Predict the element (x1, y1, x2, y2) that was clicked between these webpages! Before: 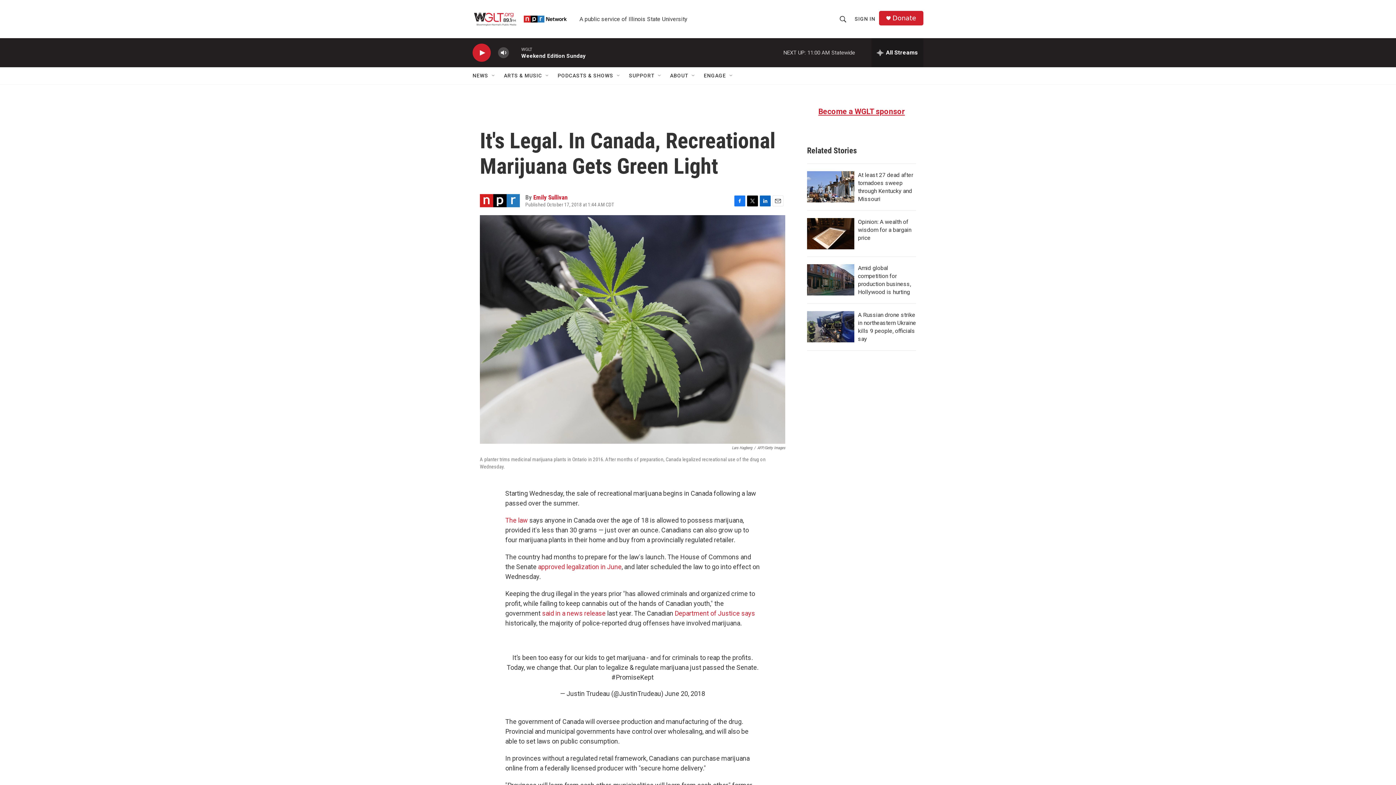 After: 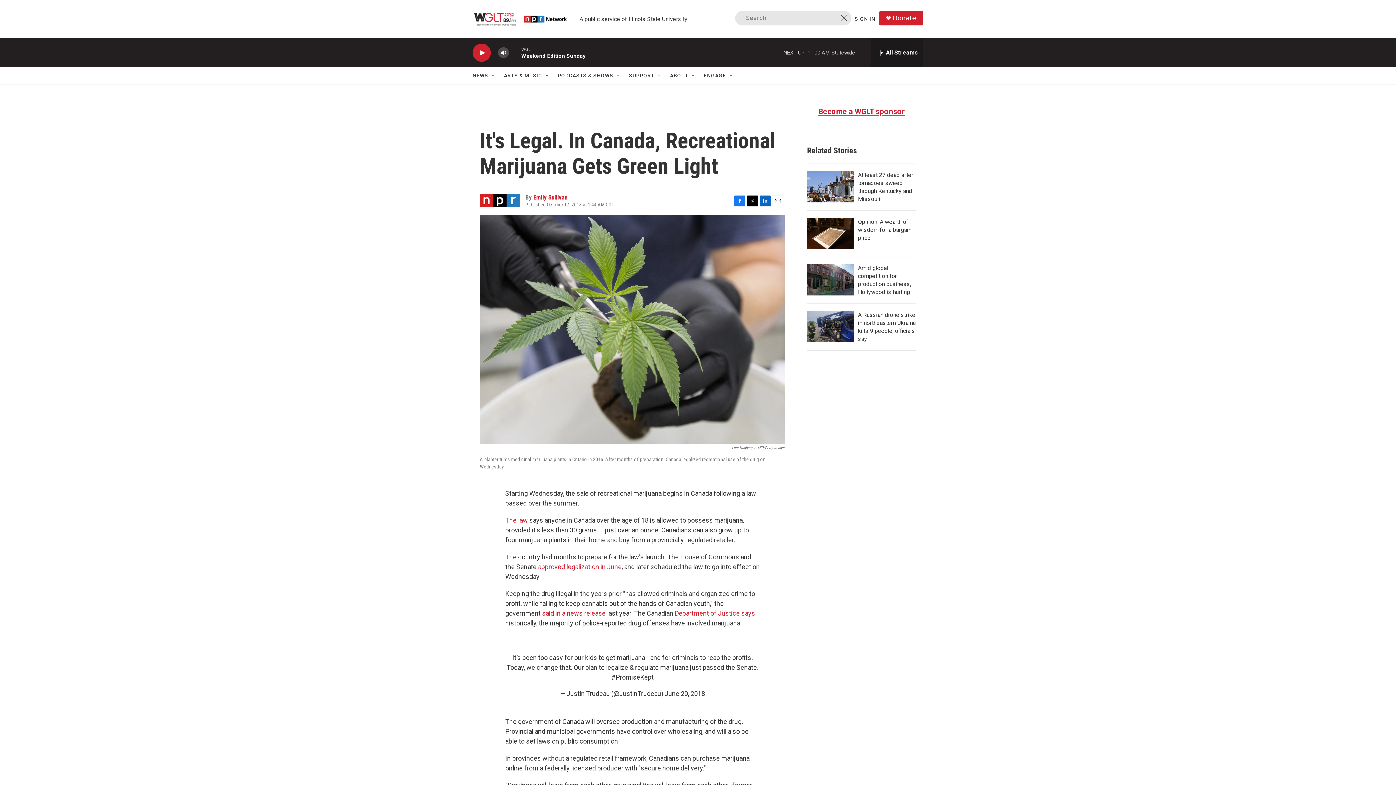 Action: label: header-search-icon bbox: (836, 10, 850, 27)